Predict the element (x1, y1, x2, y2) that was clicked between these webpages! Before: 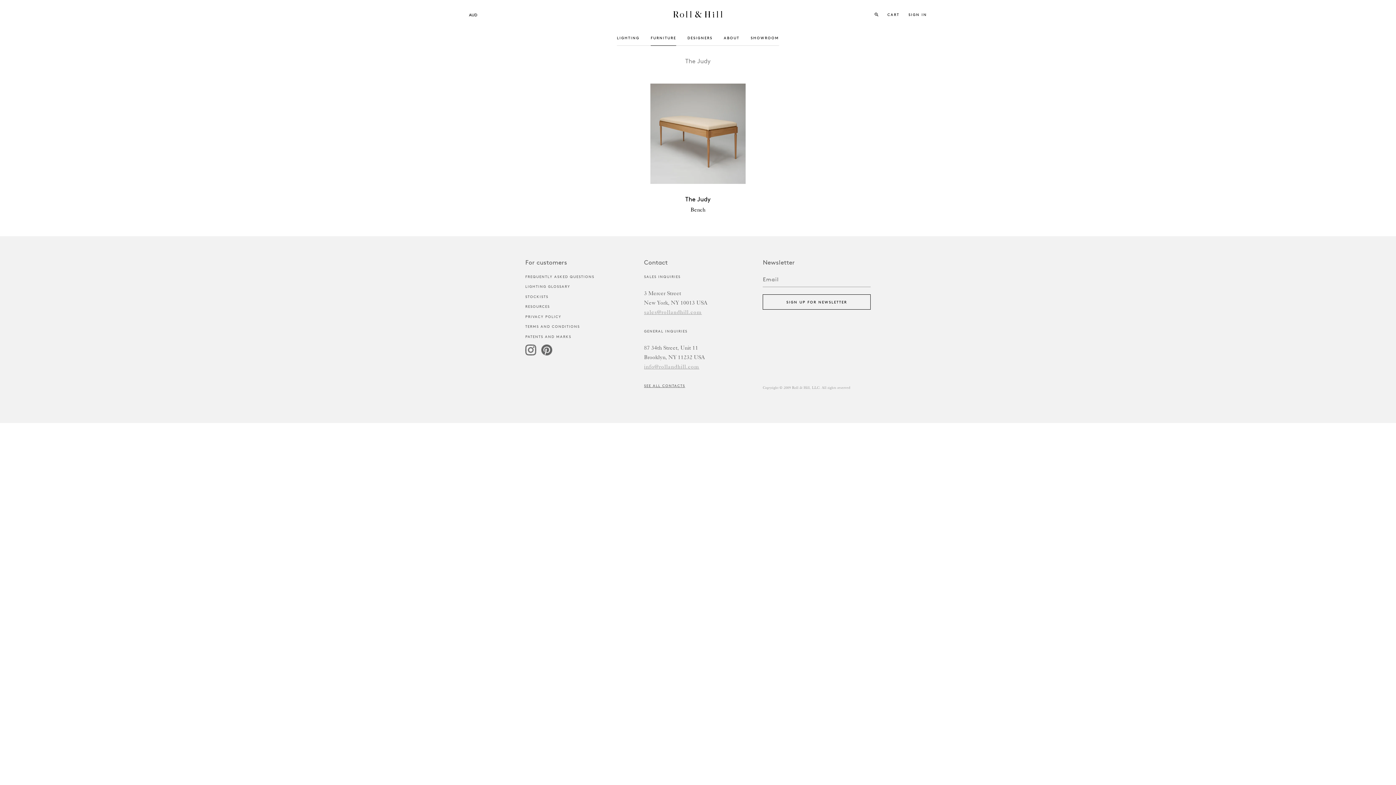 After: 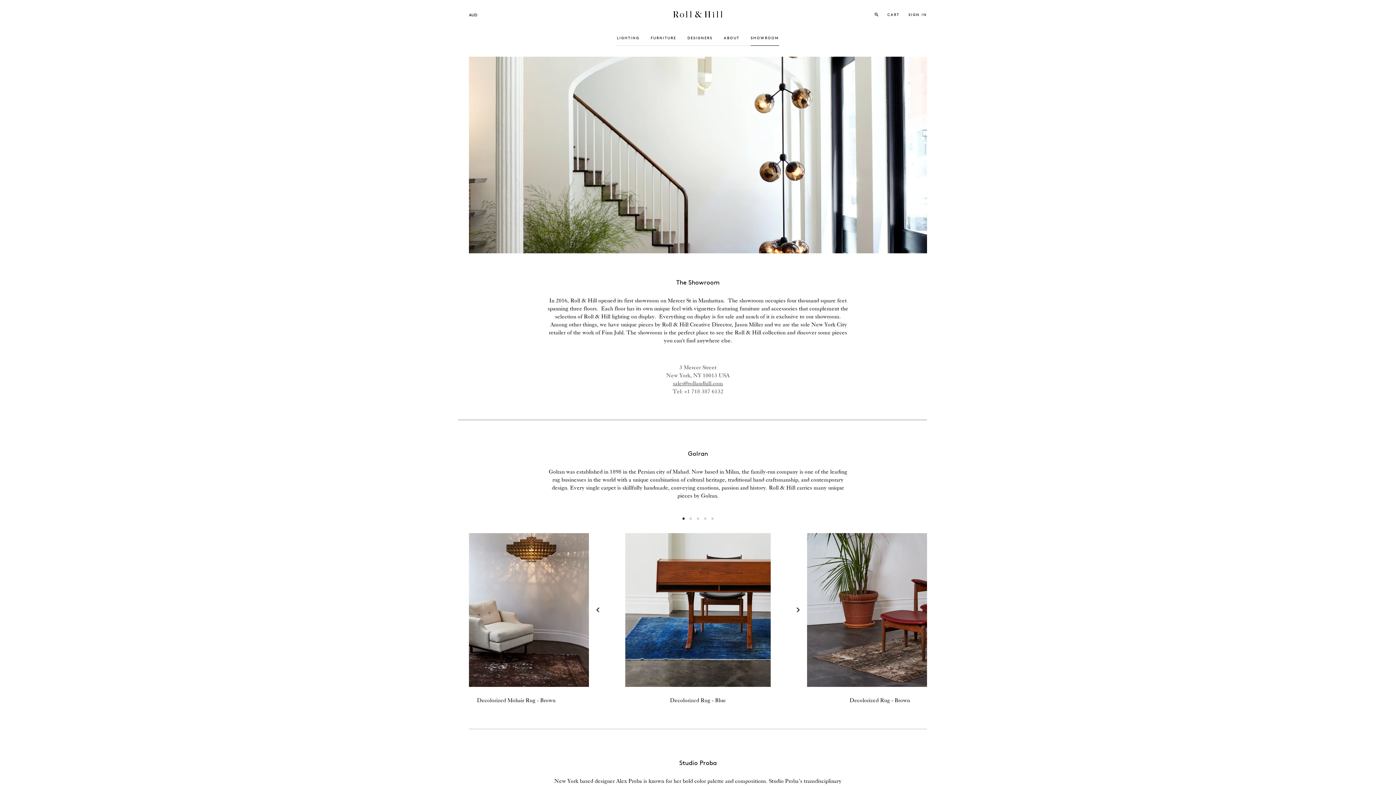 Action: label: SHOWROOM bbox: (750, 30, 779, 45)